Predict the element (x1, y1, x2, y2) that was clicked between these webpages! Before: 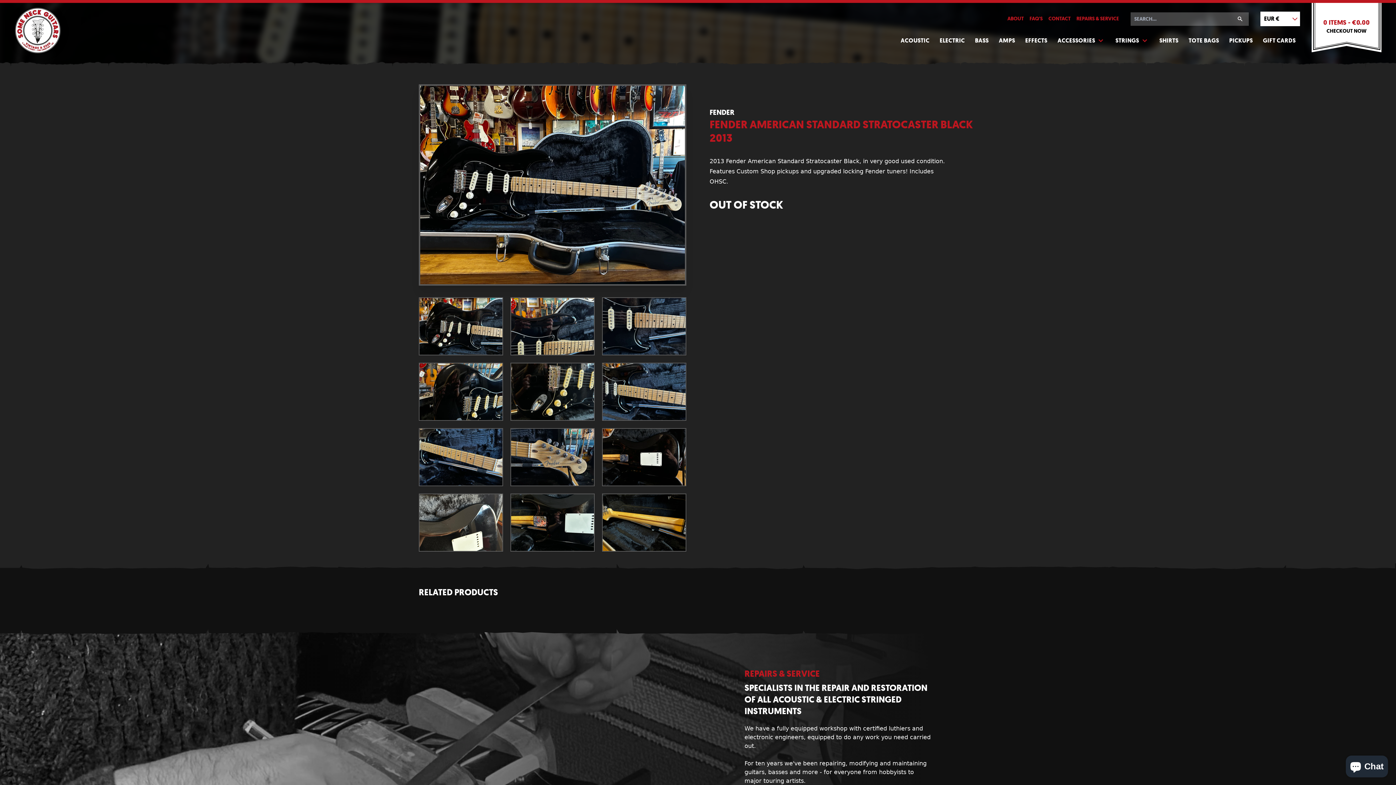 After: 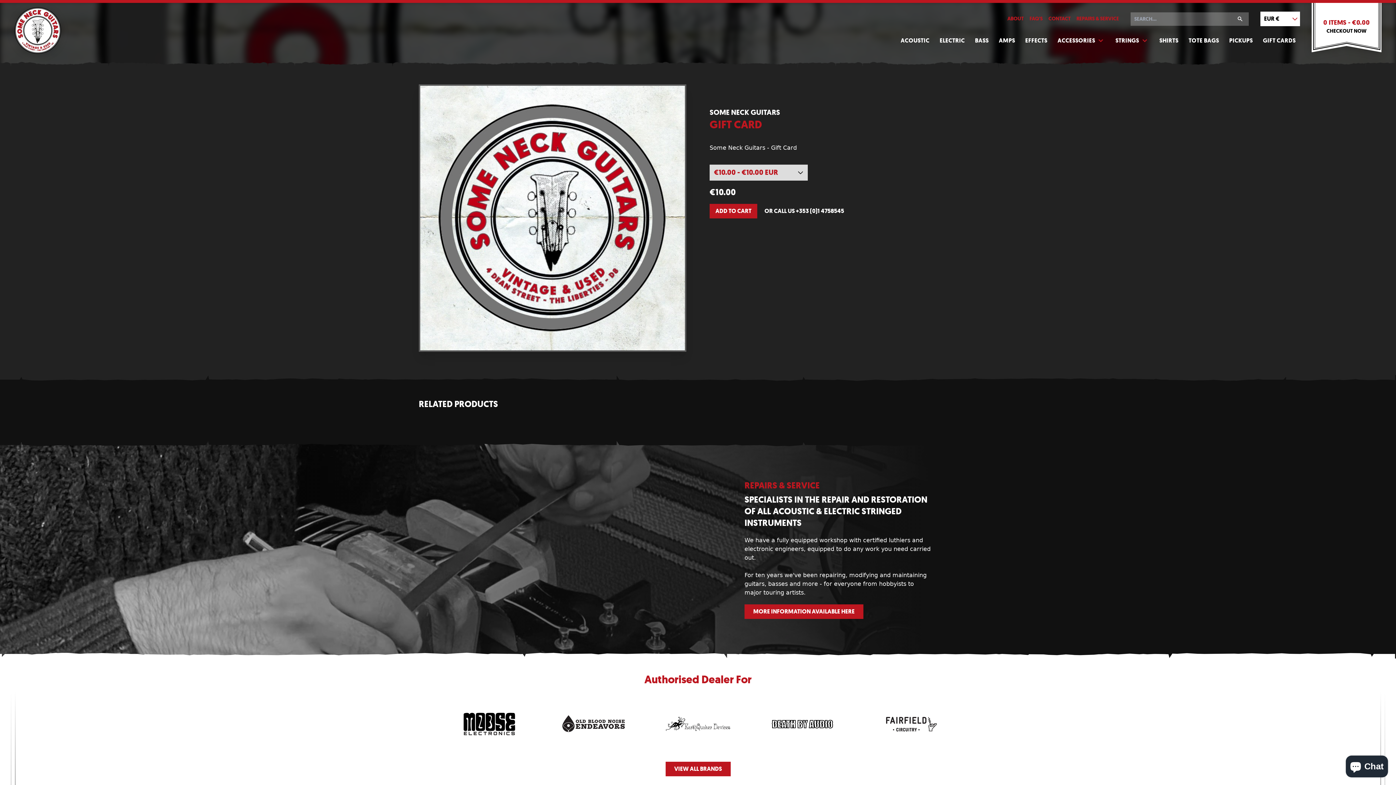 Action: bbox: (1258, 32, 1300, 49) label: GIFT CARDS